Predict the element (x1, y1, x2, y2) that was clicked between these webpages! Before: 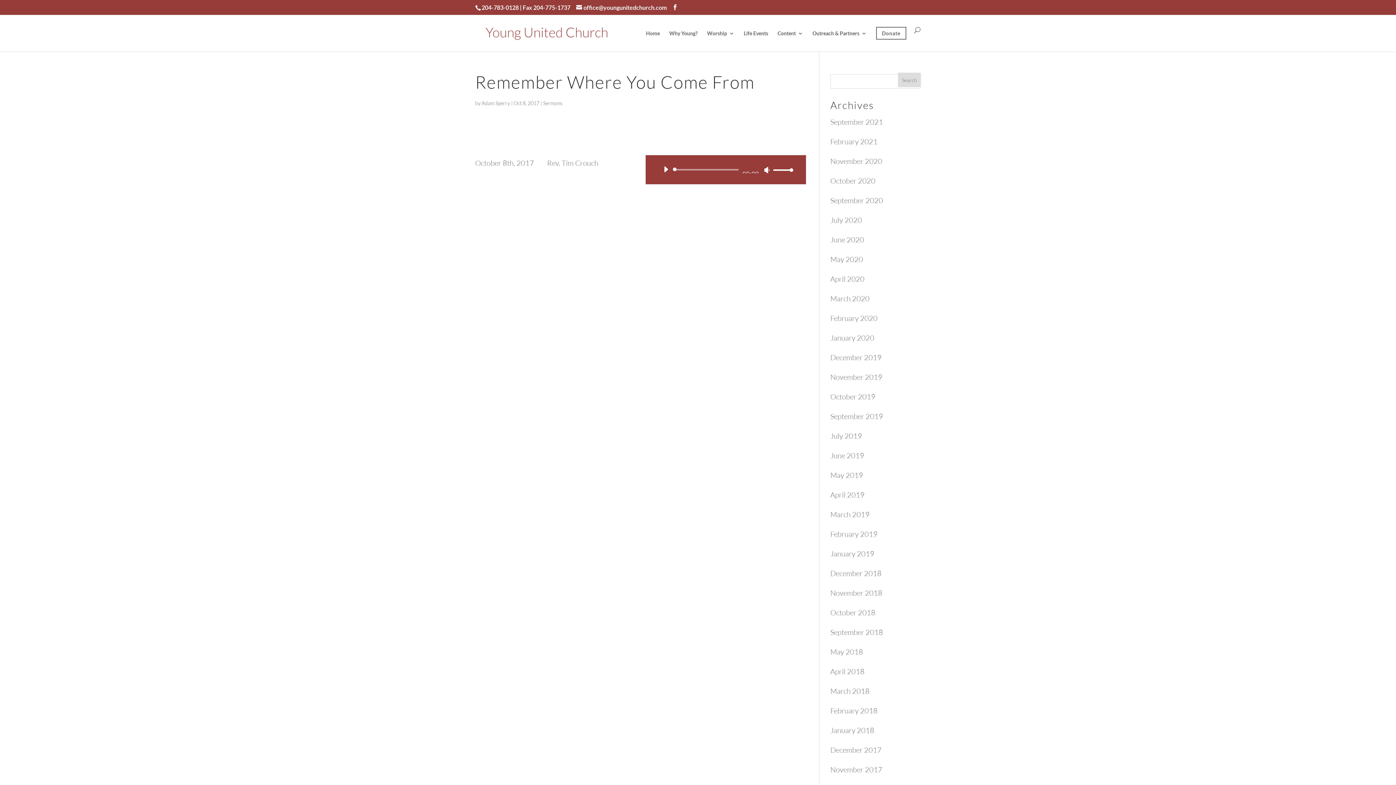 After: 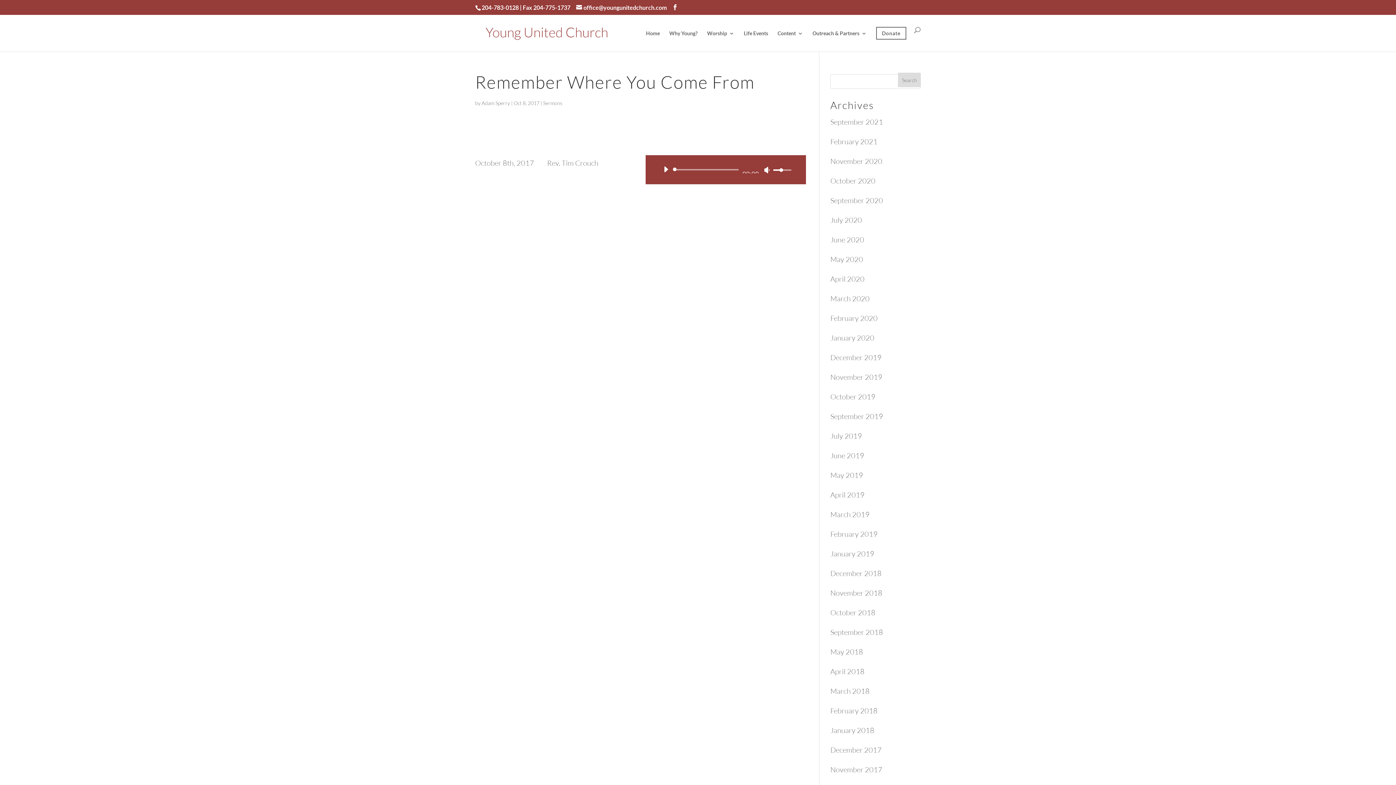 Action: label: Volume Slider bbox: (771, 166, 791, 173)